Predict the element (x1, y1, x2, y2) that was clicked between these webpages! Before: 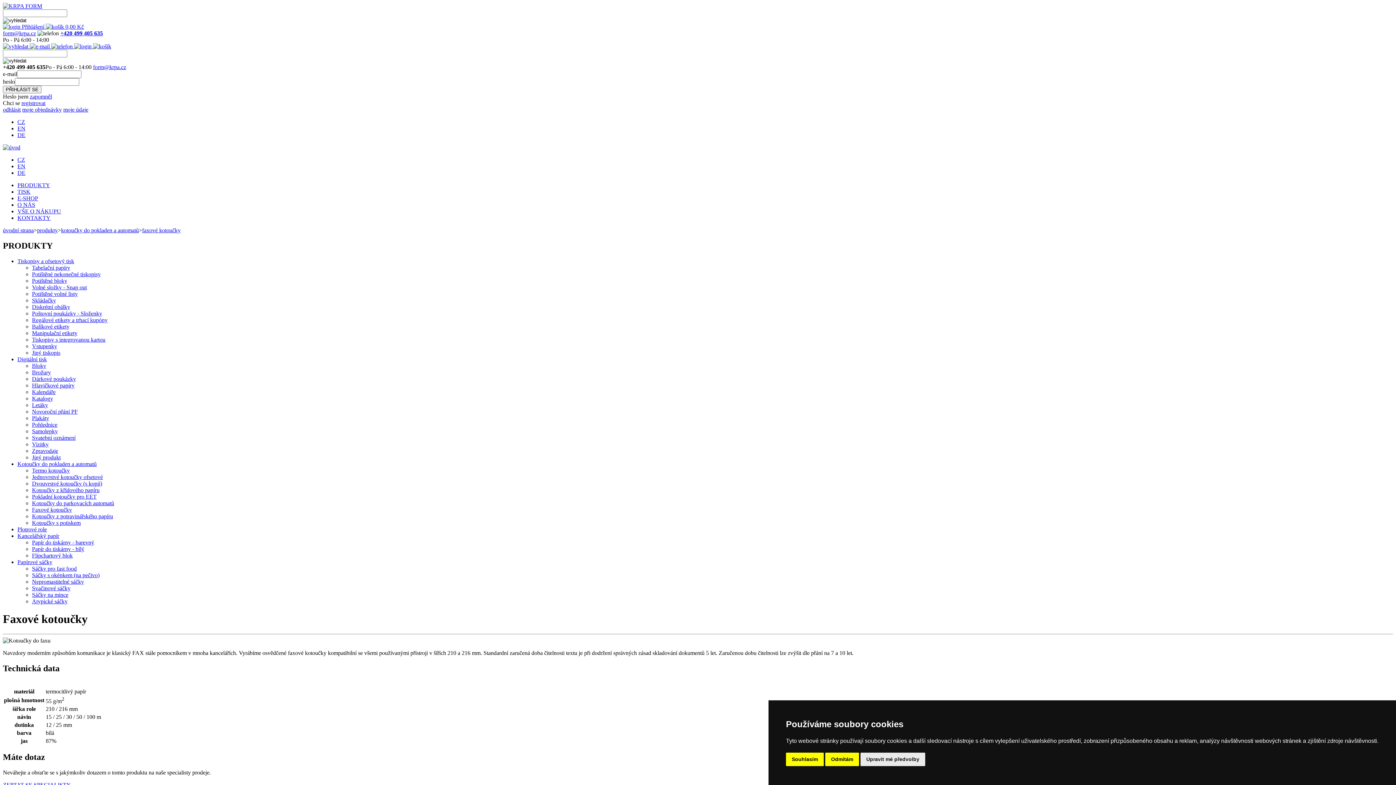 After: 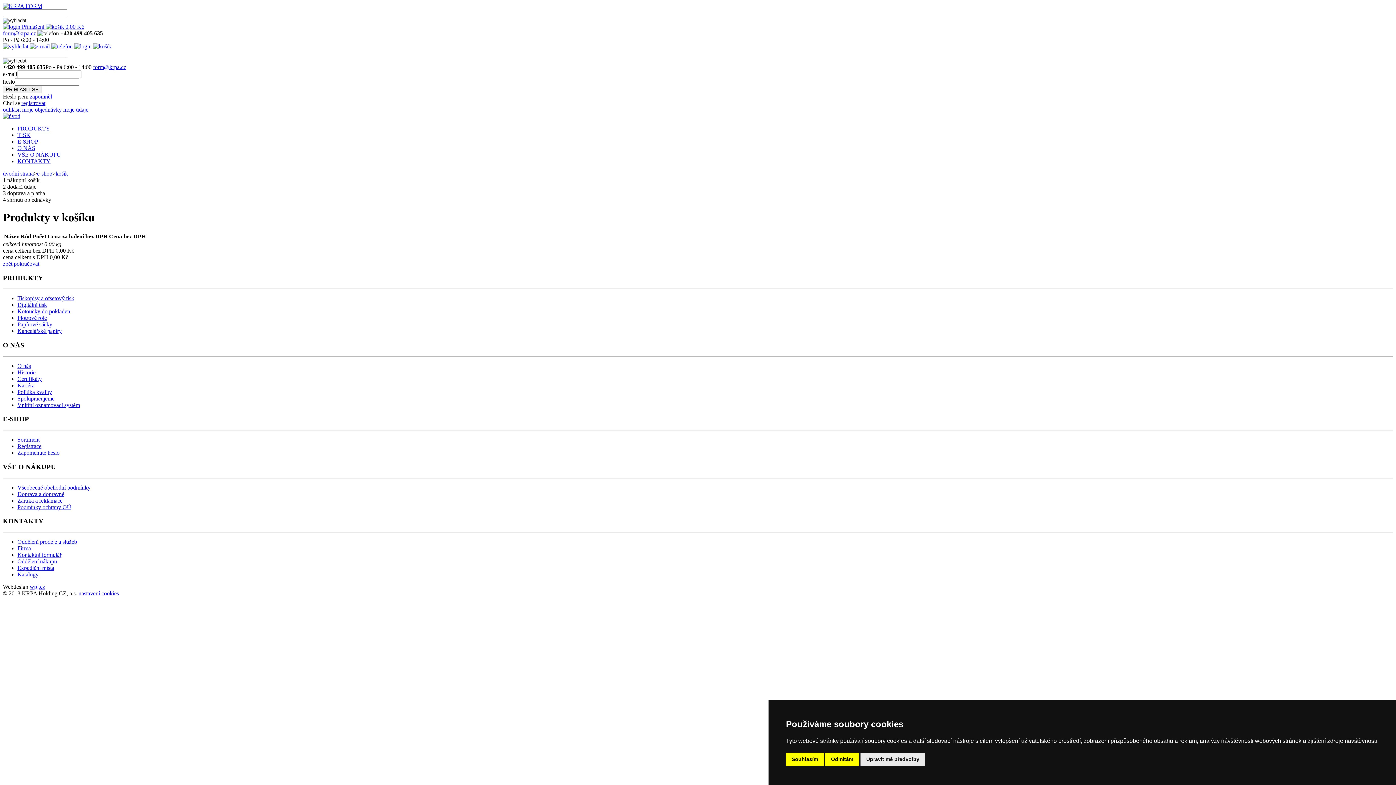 Action: label:  0,00 Kč bbox: (45, 23, 84, 29)